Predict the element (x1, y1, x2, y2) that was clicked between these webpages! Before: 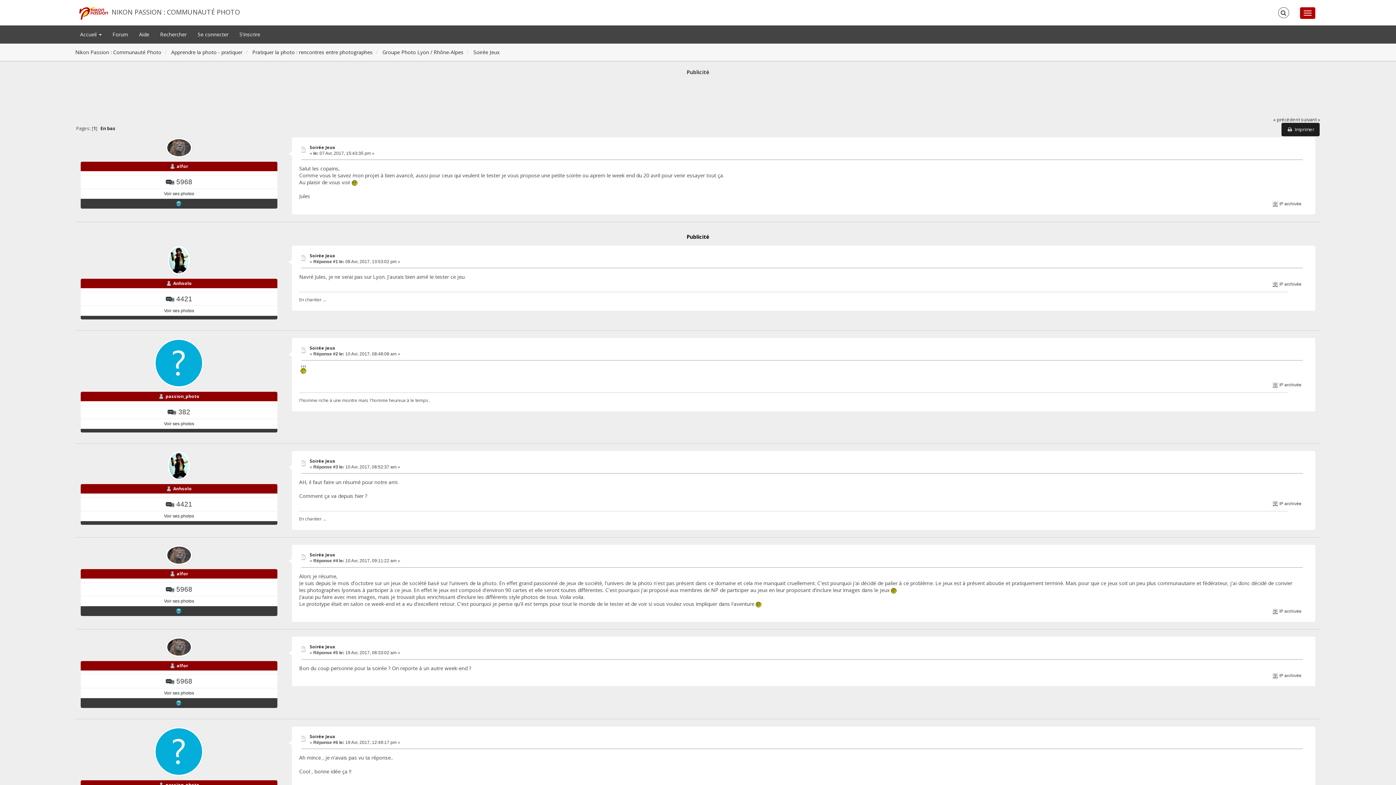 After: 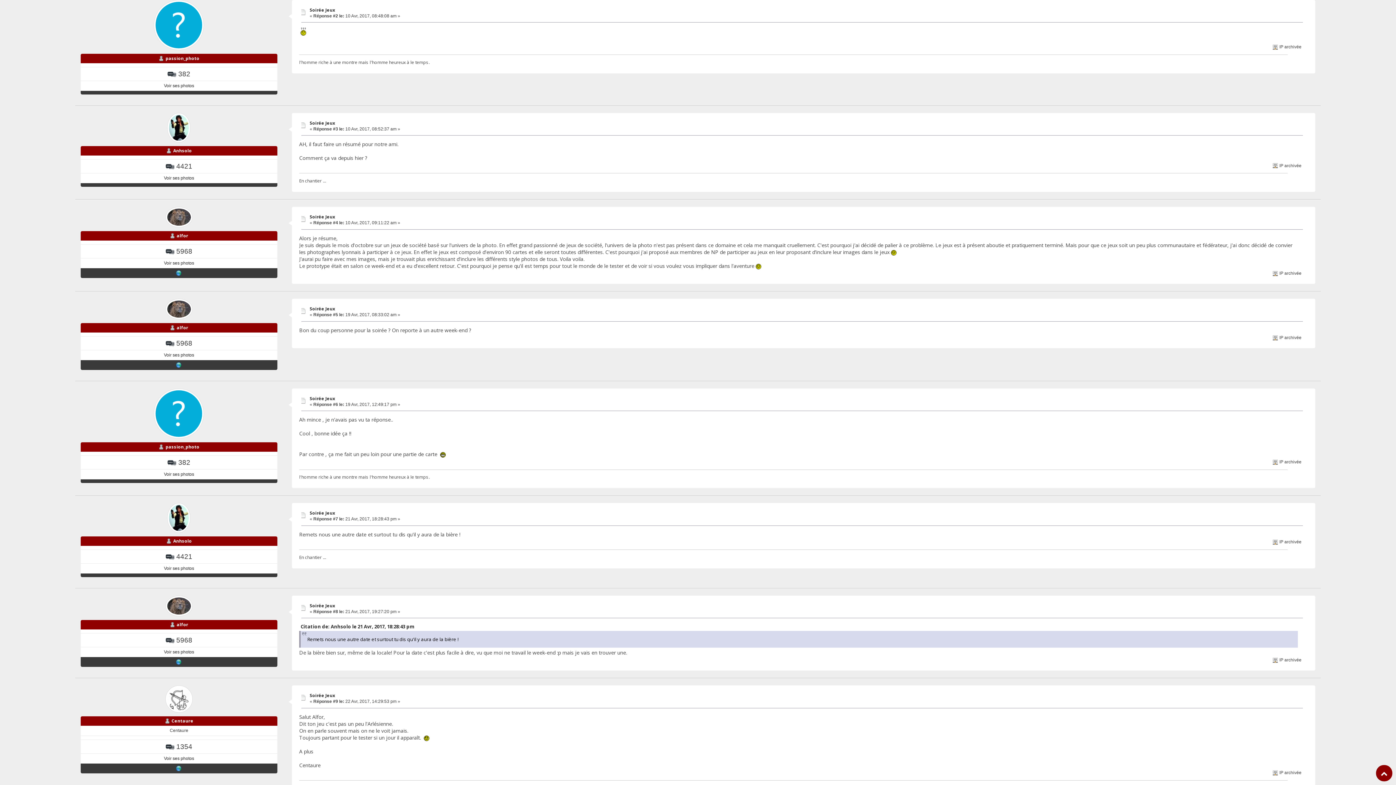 Action: label: Soirée Jeux bbox: (309, 345, 335, 350)